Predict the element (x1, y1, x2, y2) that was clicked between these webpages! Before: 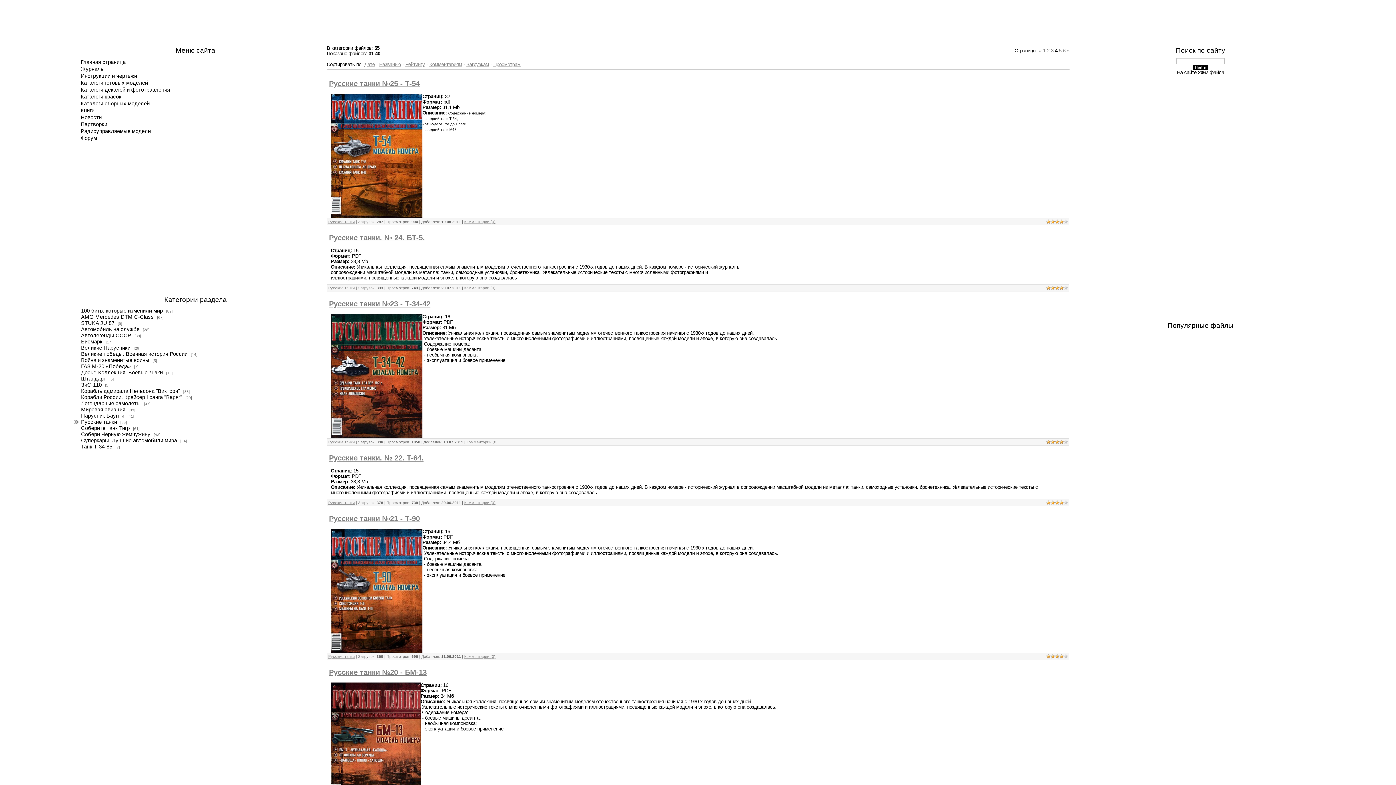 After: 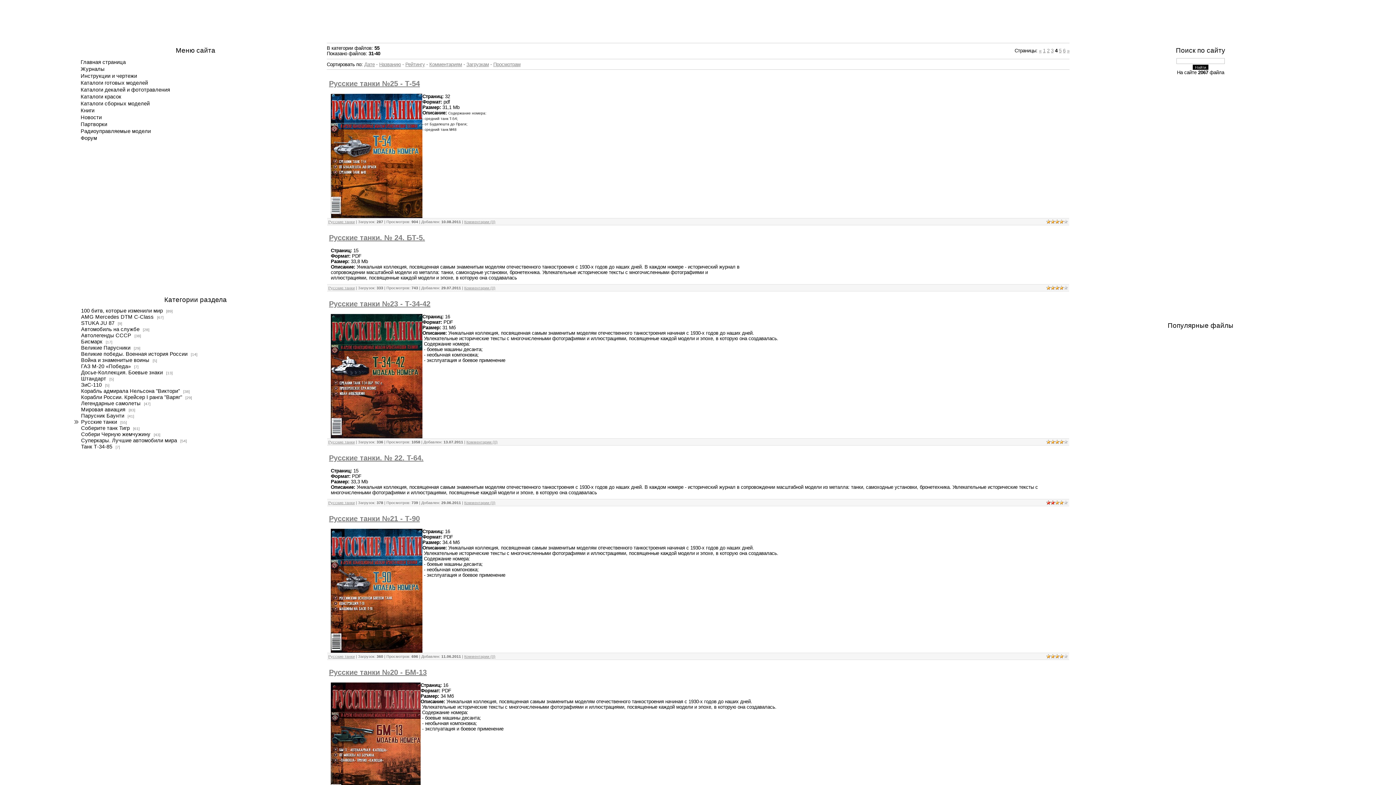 Action: label: 2 bbox: (1050, 500, 1055, 505)